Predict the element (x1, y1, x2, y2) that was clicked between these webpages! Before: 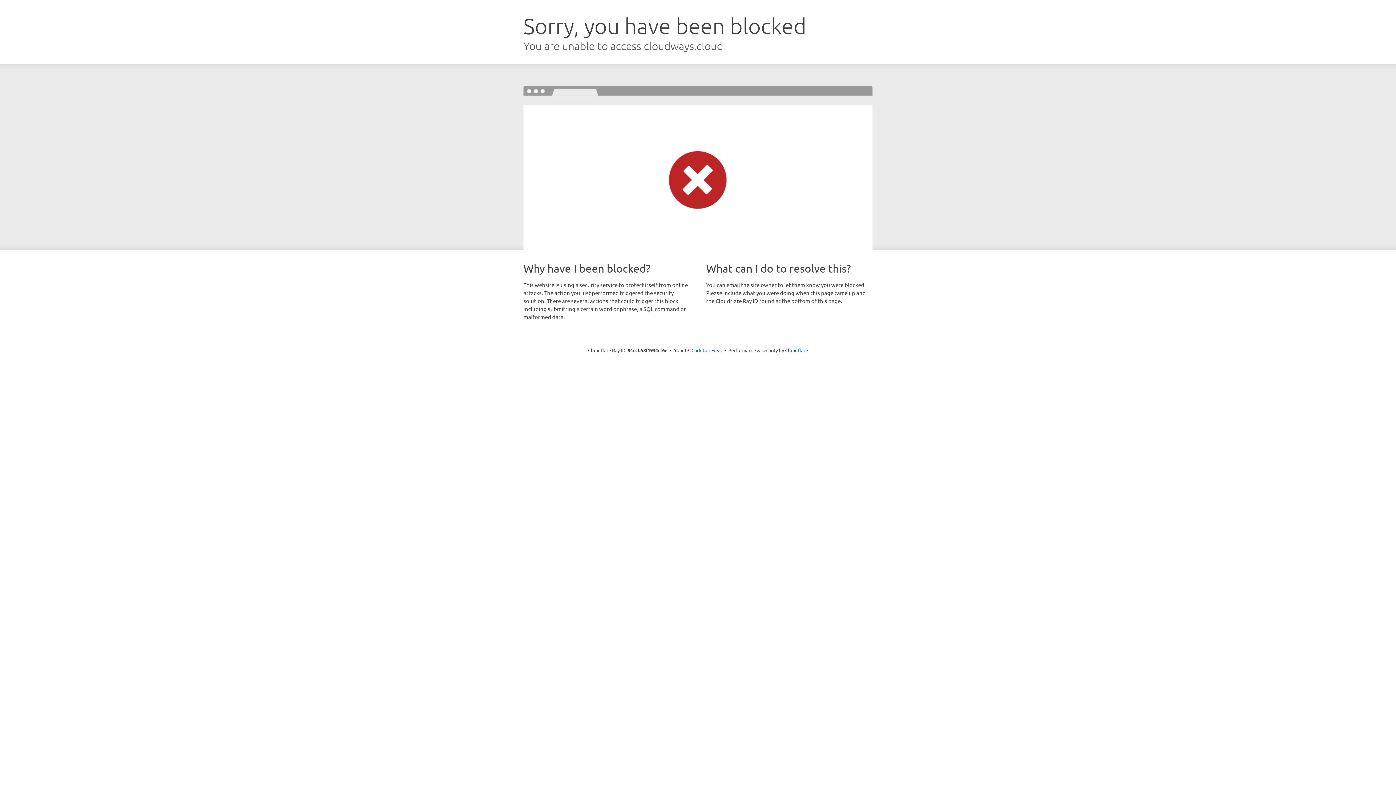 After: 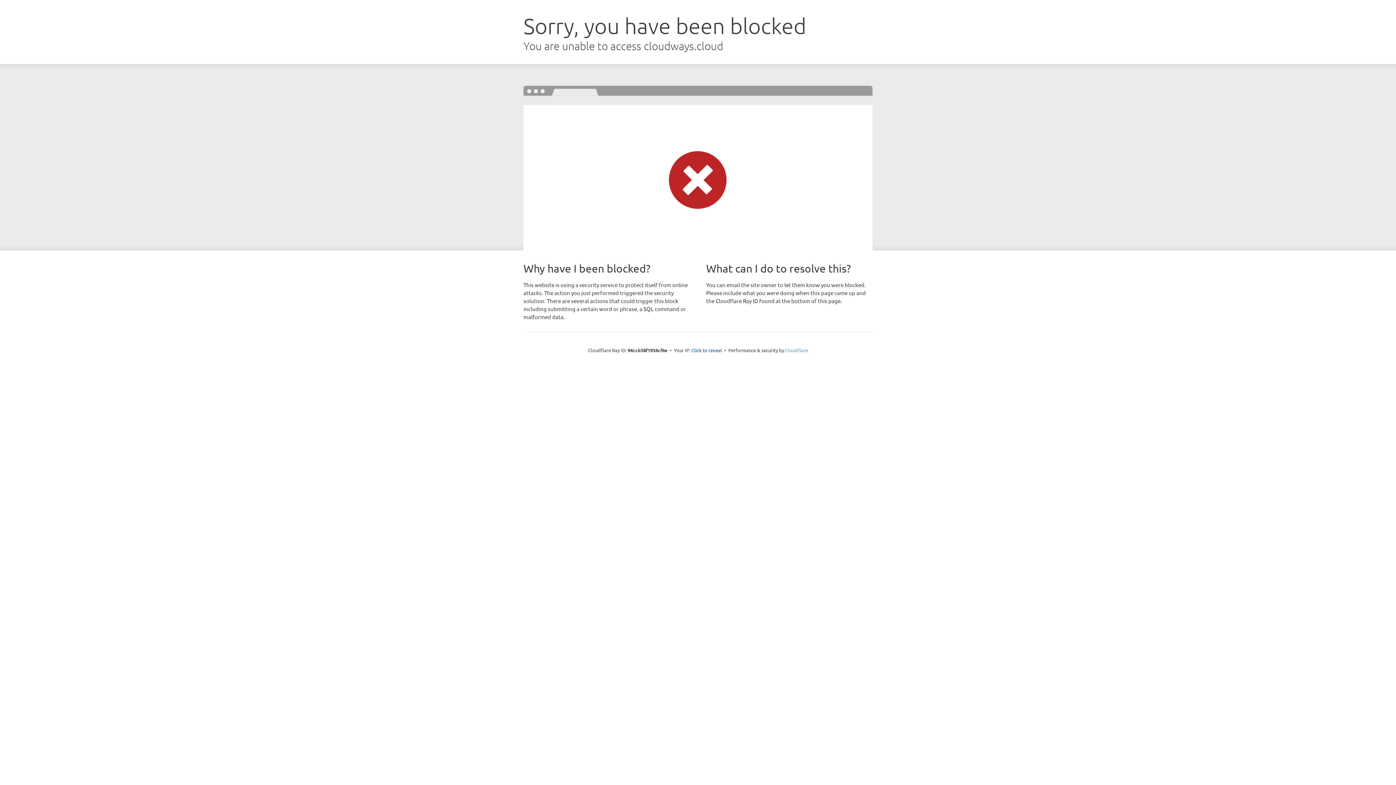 Action: label: Cloudflare bbox: (785, 347, 808, 353)